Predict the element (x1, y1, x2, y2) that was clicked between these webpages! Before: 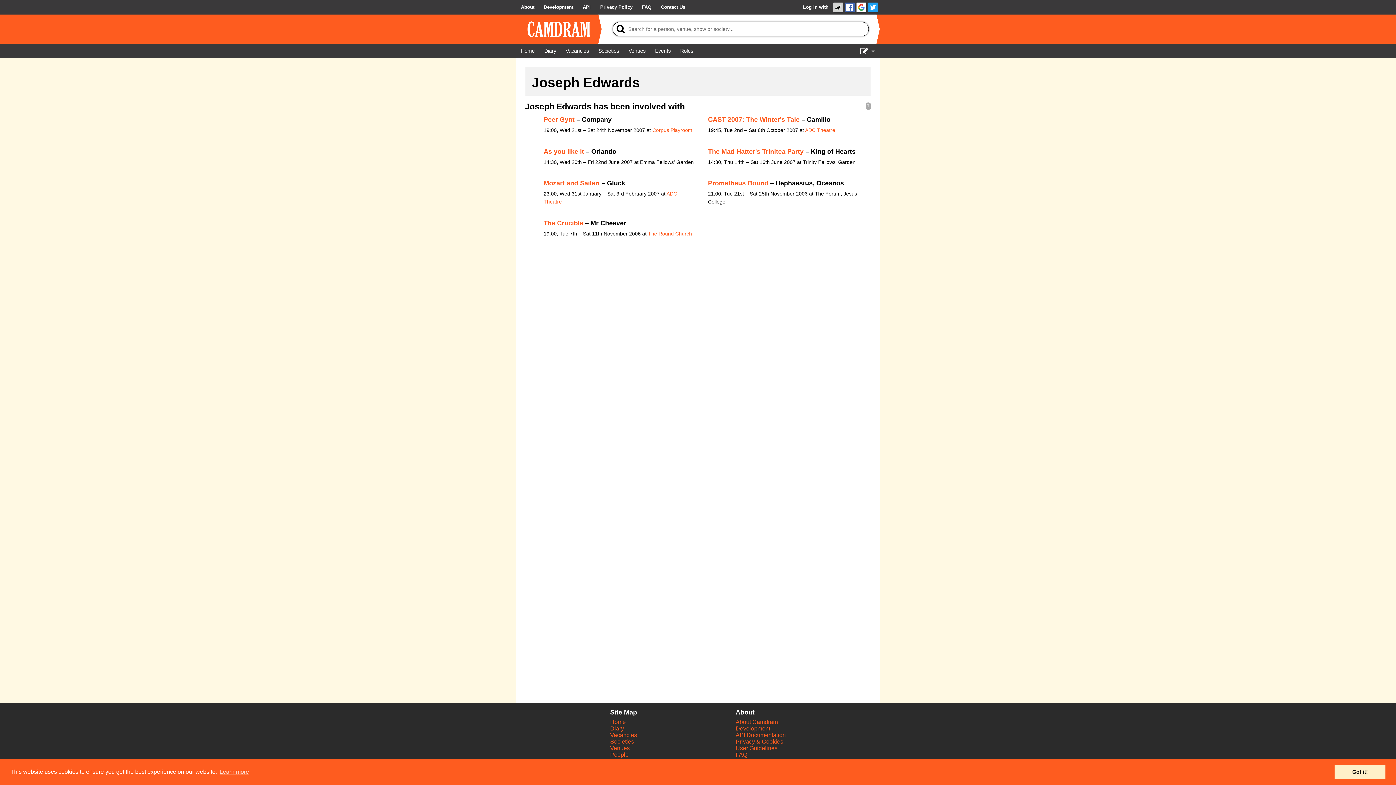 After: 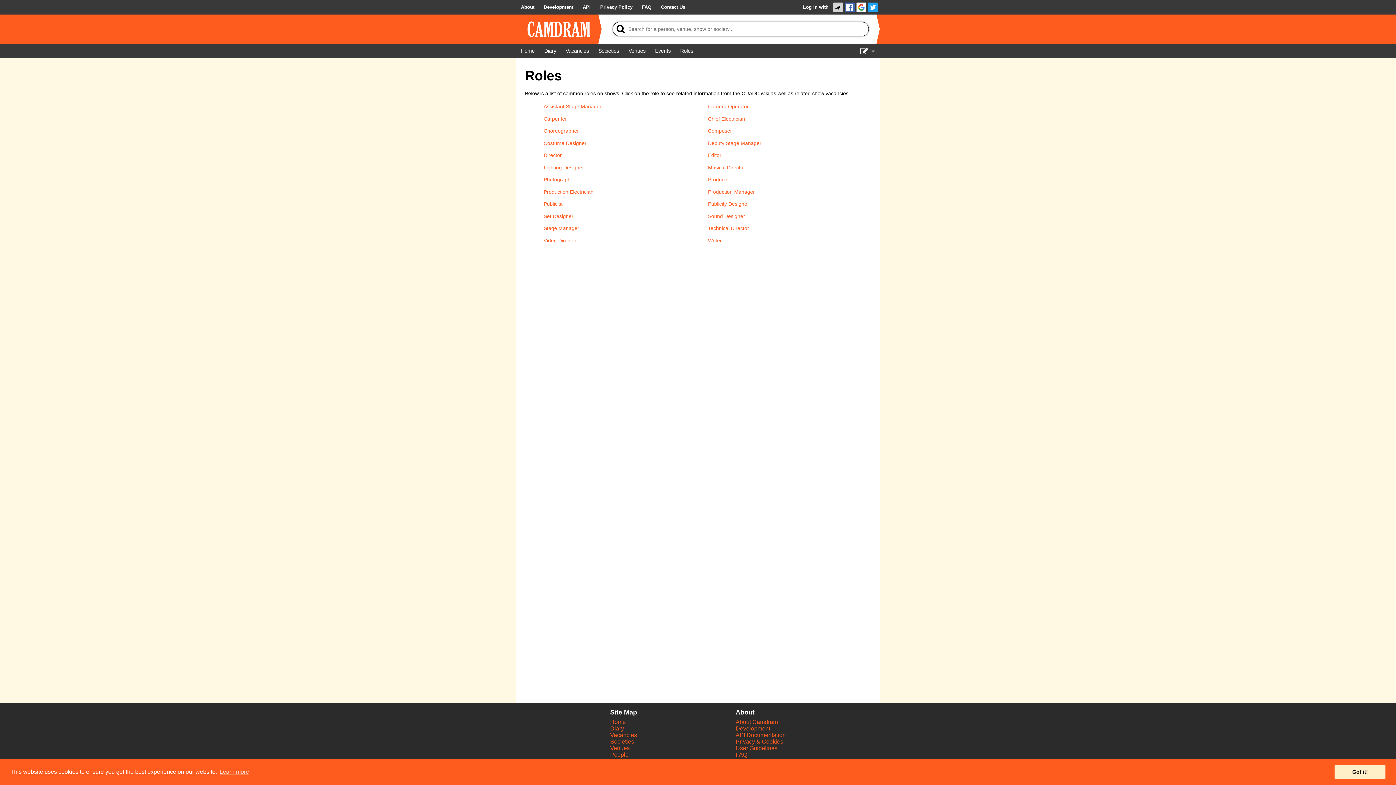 Action: bbox: (675, 43, 698, 58) label: Roles